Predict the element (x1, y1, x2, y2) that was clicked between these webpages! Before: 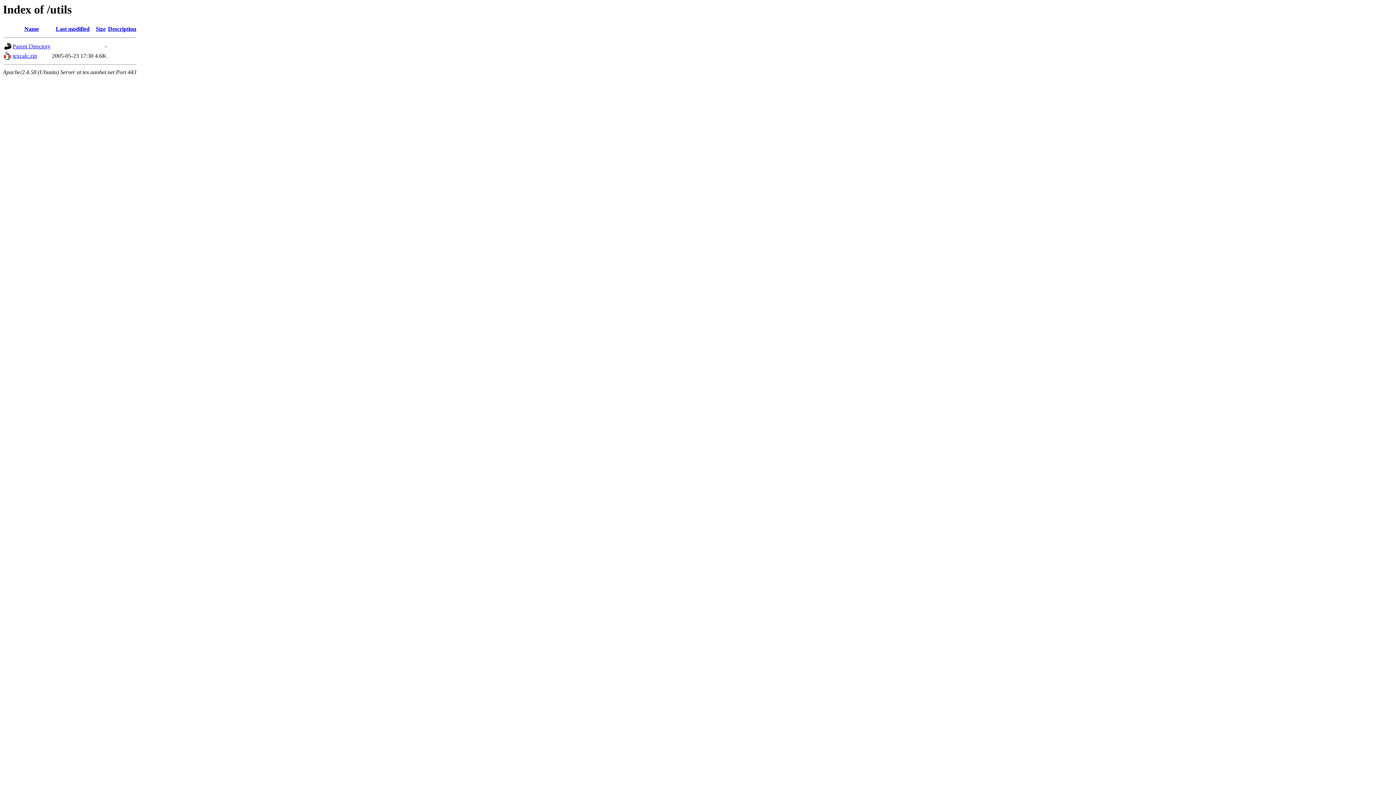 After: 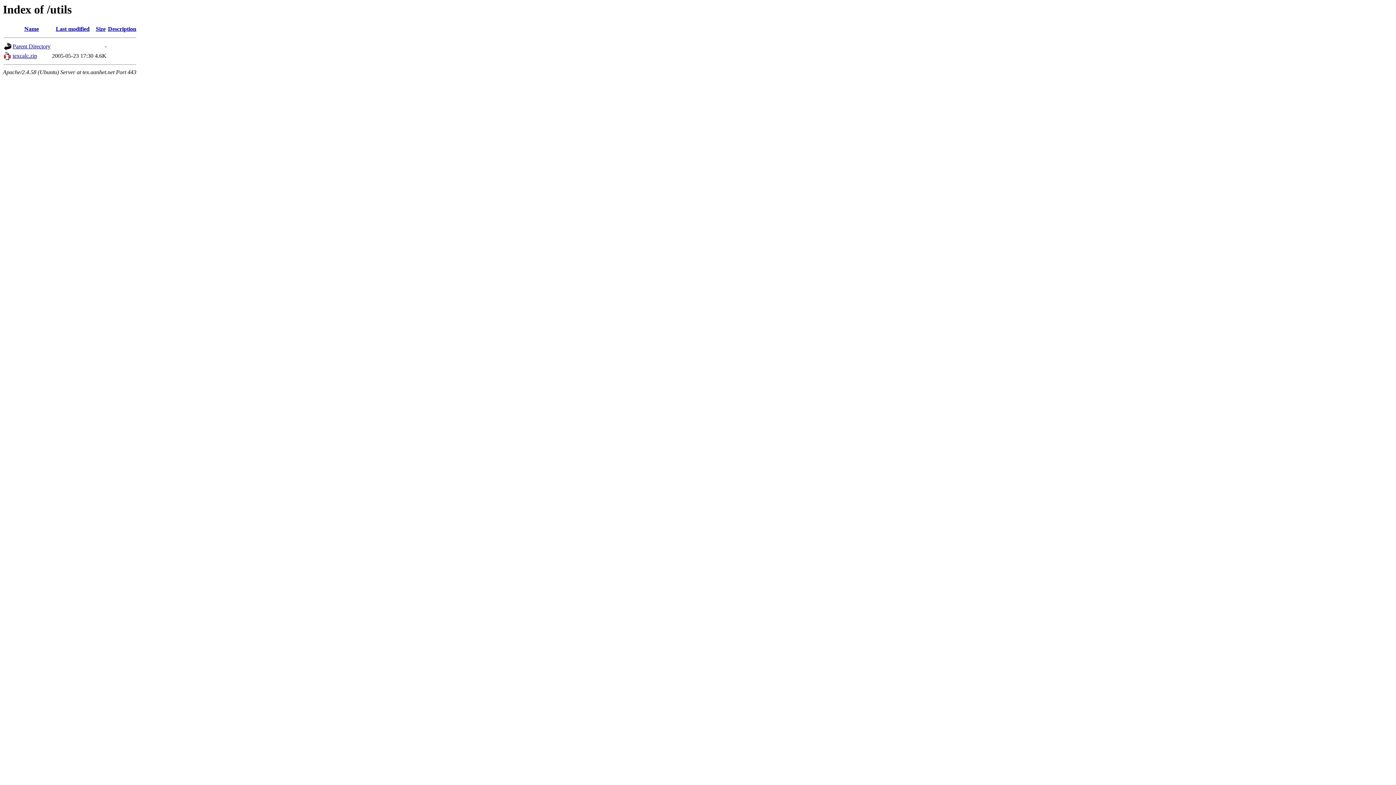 Action: label: Last modified bbox: (55, 25, 89, 32)